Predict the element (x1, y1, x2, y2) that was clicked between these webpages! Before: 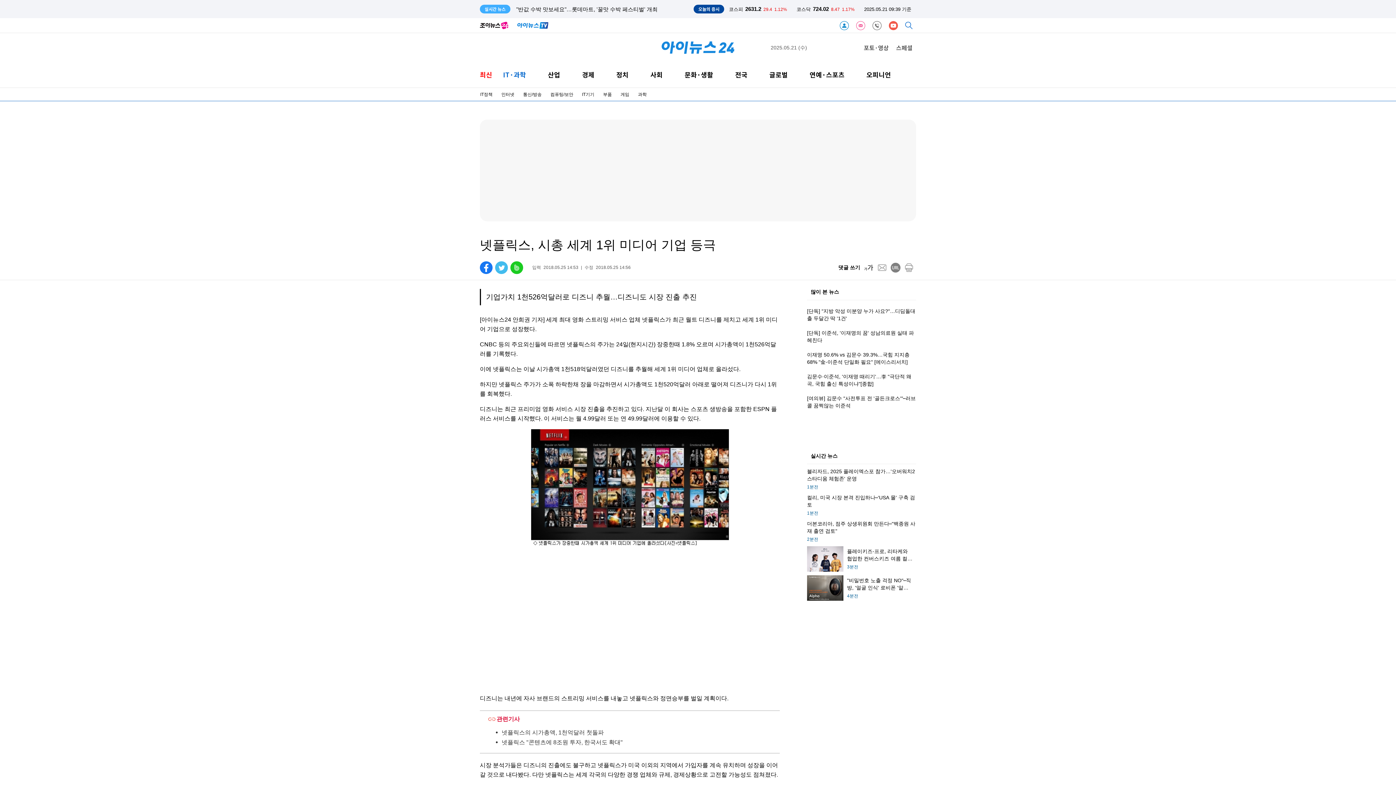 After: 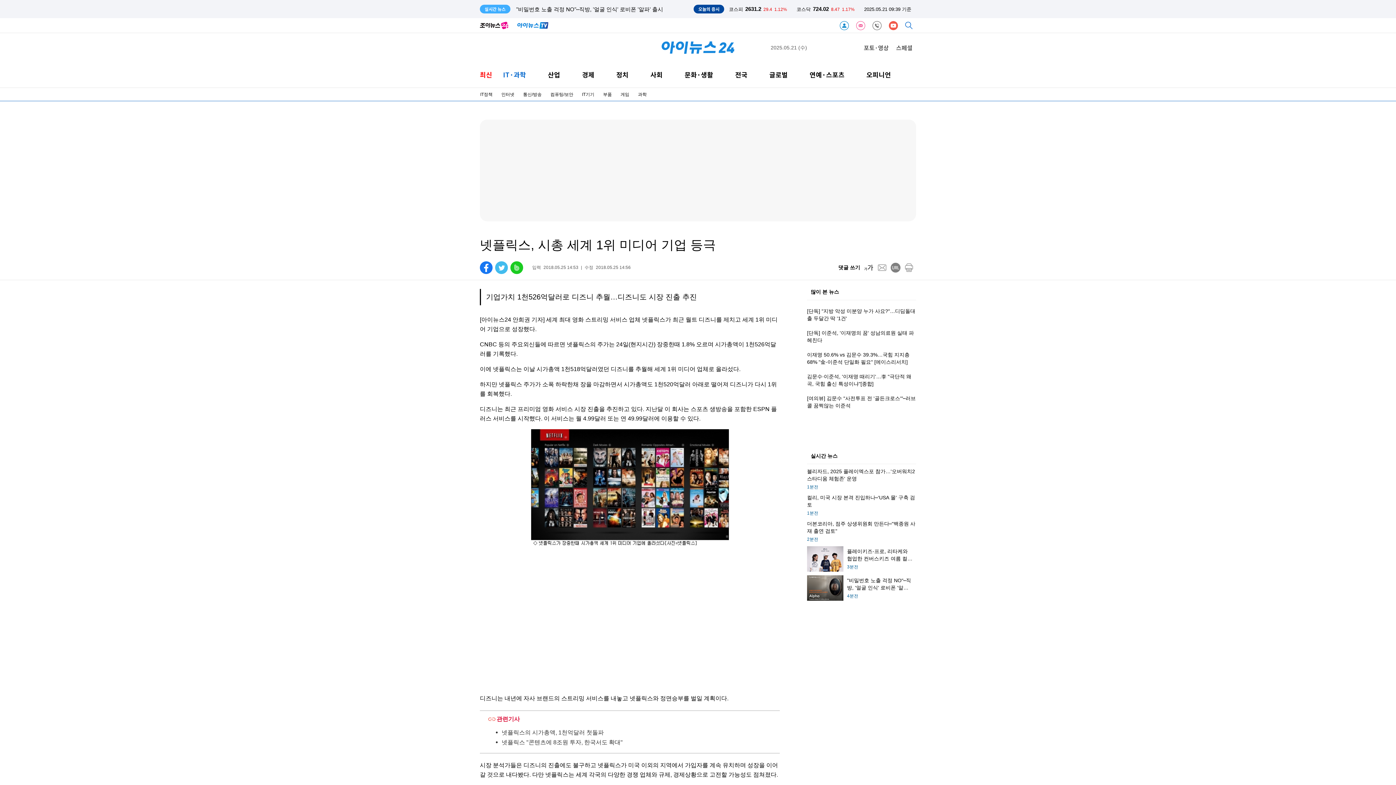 Action: bbox: (904, 261, 914, 274) label: print